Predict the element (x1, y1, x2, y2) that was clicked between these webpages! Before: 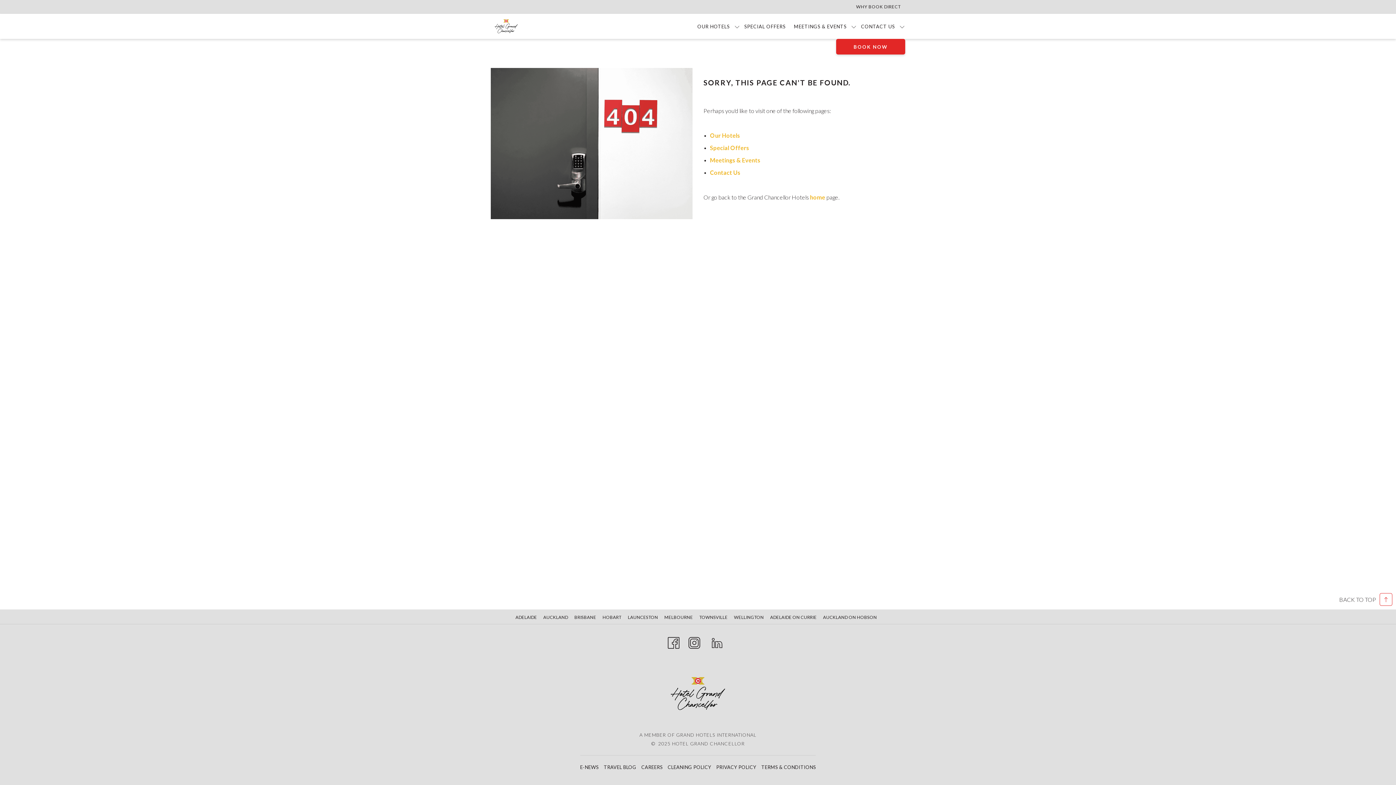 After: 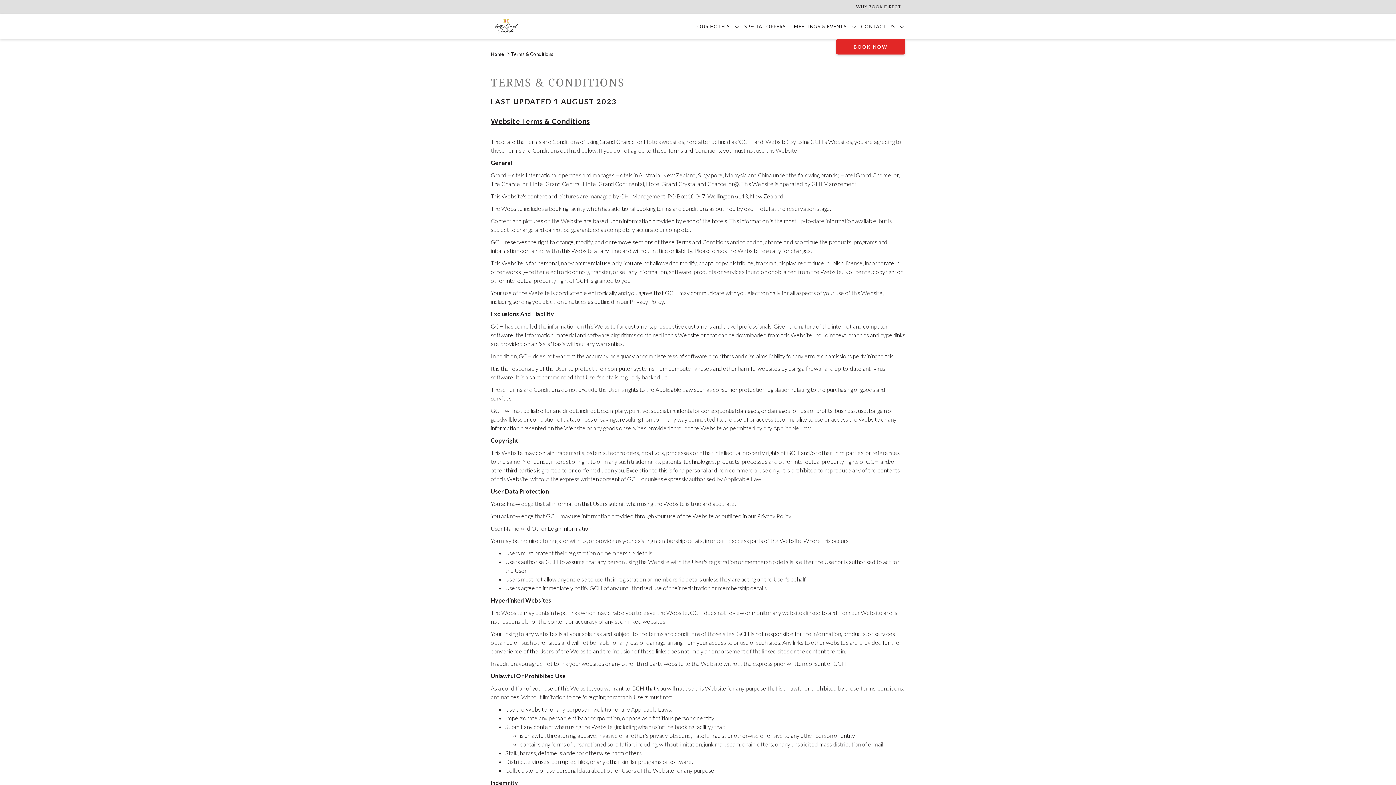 Action: label: TERMS & CONDITIONS bbox: (761, 764, 816, 770)